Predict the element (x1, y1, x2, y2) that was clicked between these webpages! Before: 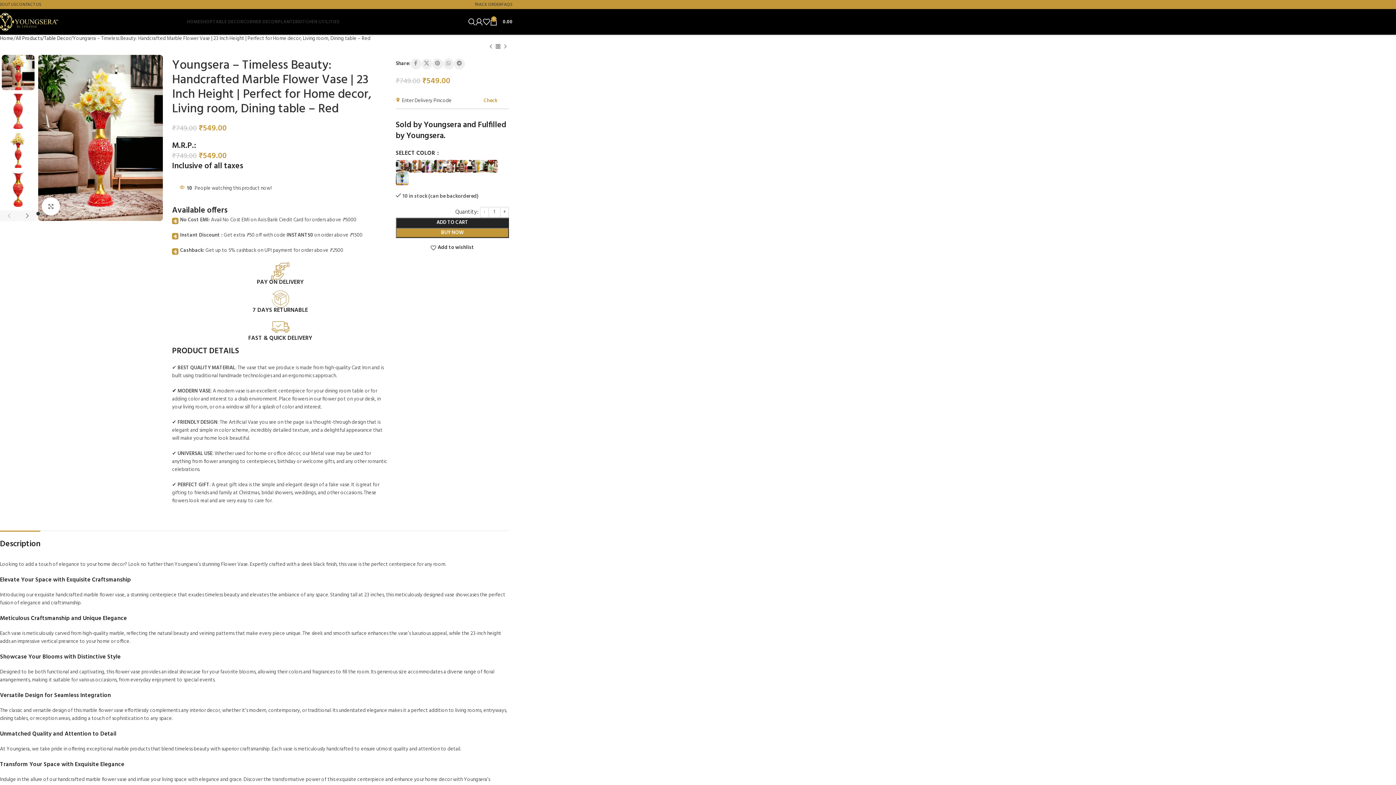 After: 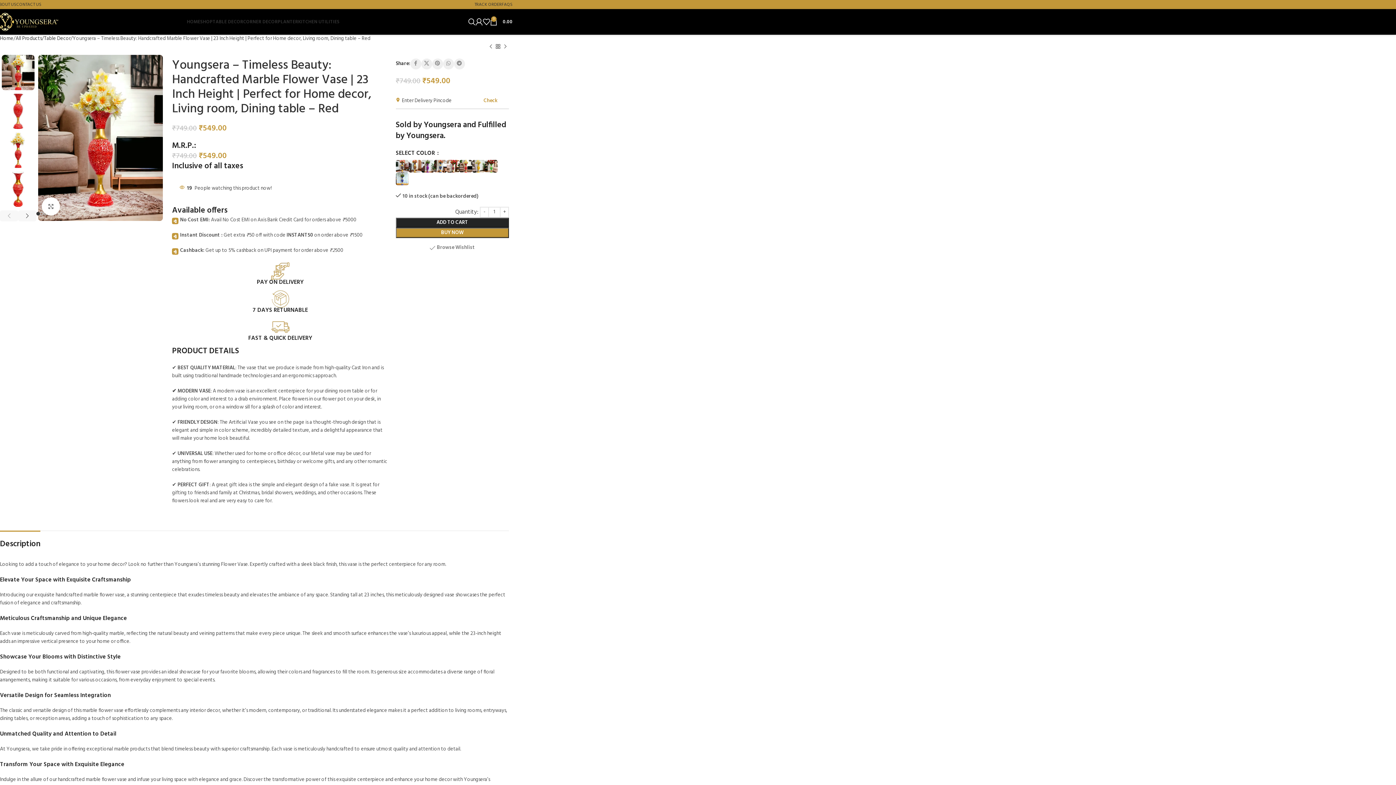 Action: bbox: (430, 245, 474, 250) label: Add to wishlist